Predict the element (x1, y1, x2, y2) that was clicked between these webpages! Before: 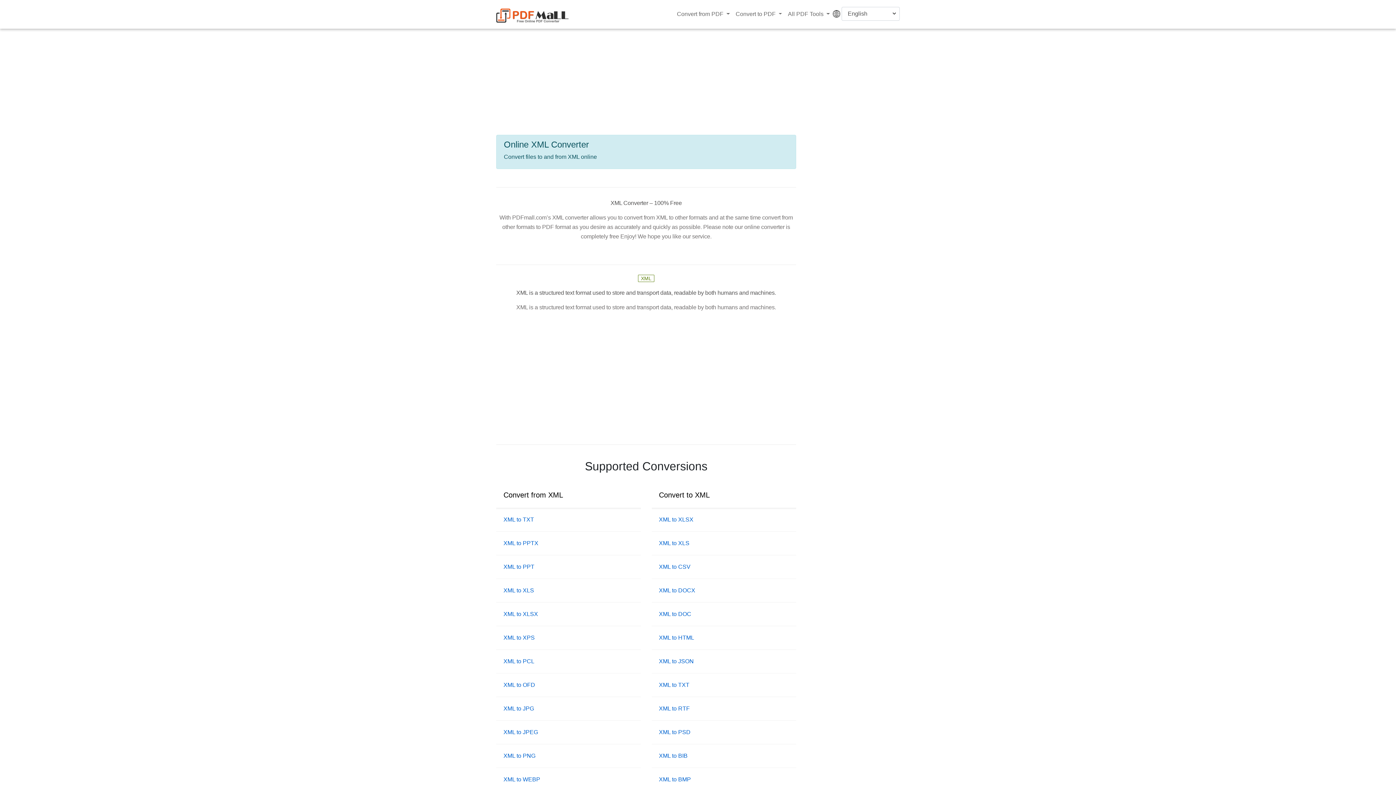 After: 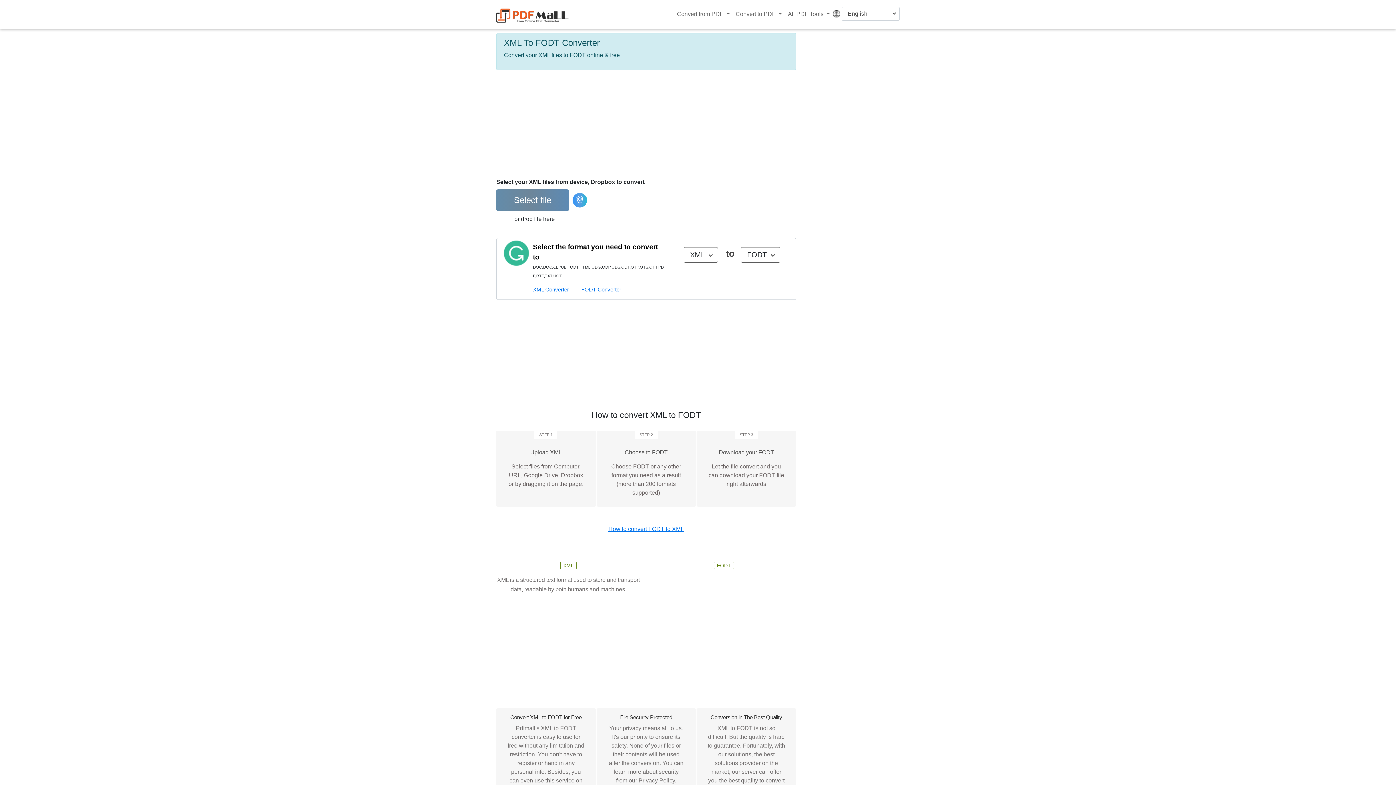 Action: label: XML to FODT bbox: (503, 731, 538, 737)